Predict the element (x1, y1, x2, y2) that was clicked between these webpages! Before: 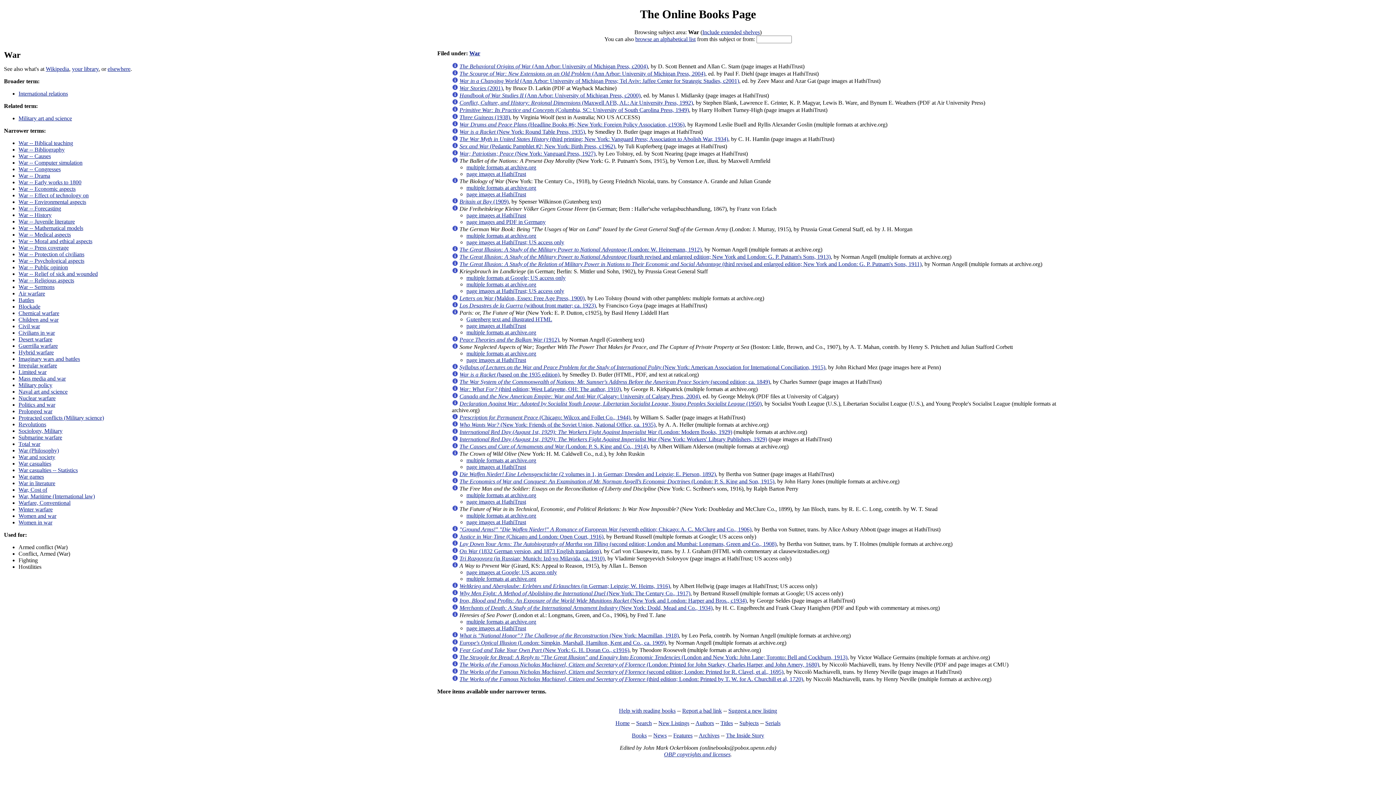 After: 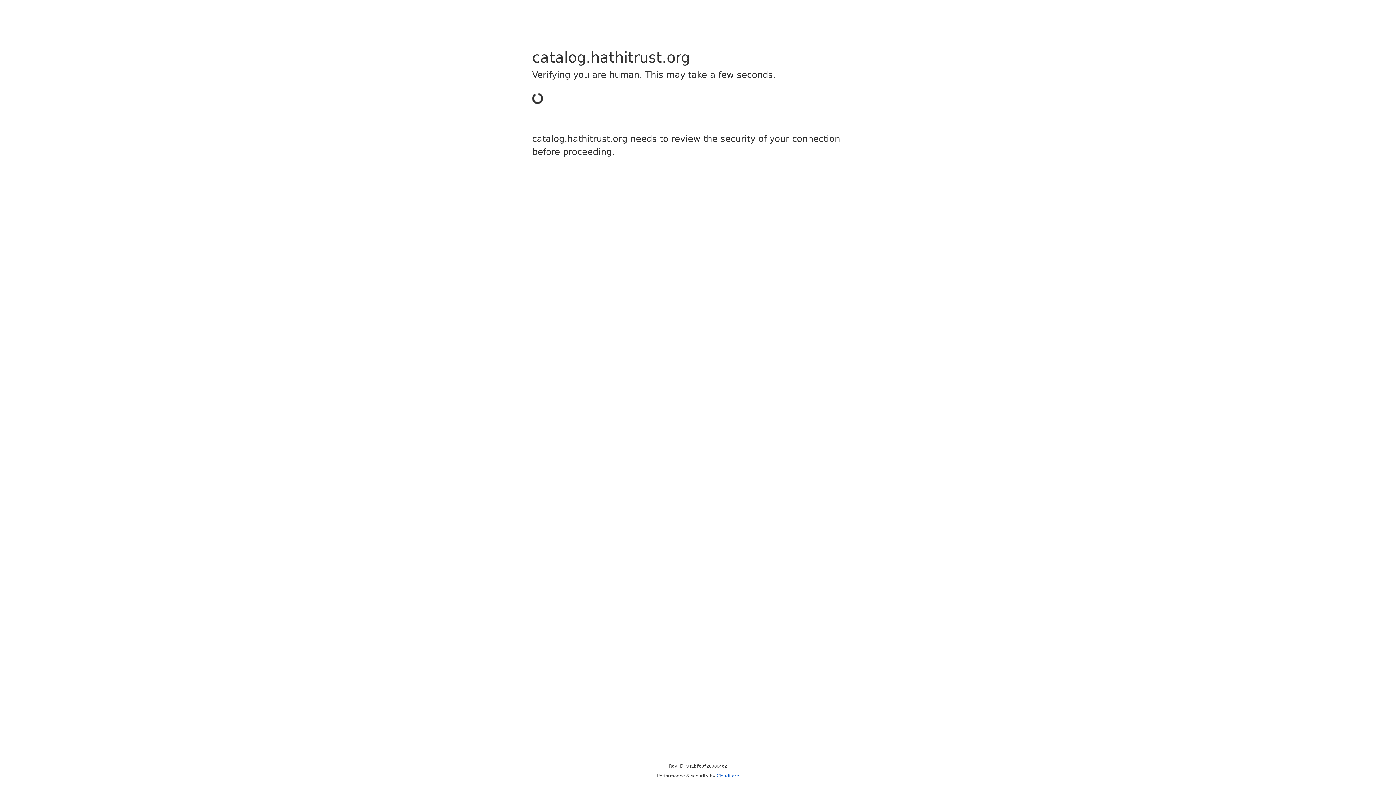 Action: bbox: (459, 302, 596, 308) label: Los Desastres de la Guerra (without front matter; ca. 1923)